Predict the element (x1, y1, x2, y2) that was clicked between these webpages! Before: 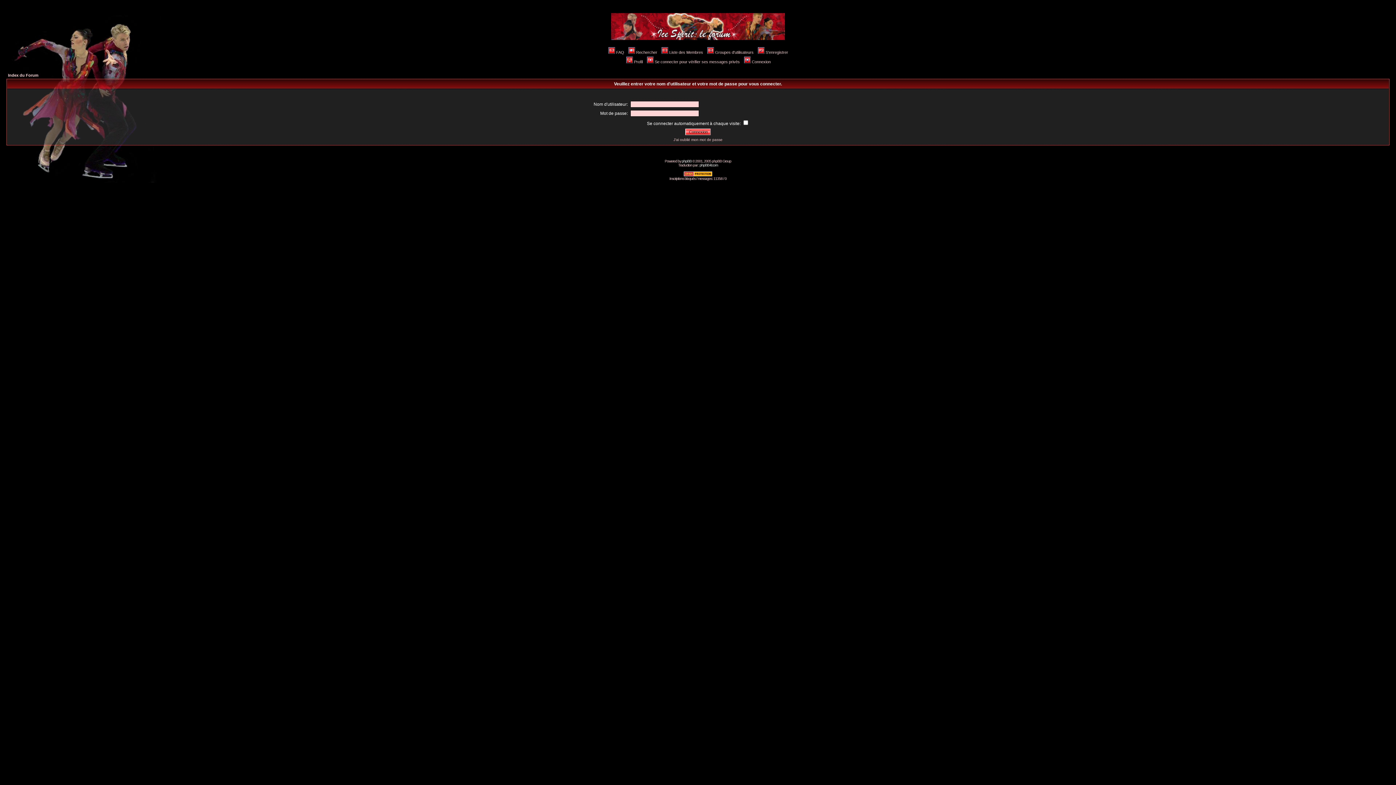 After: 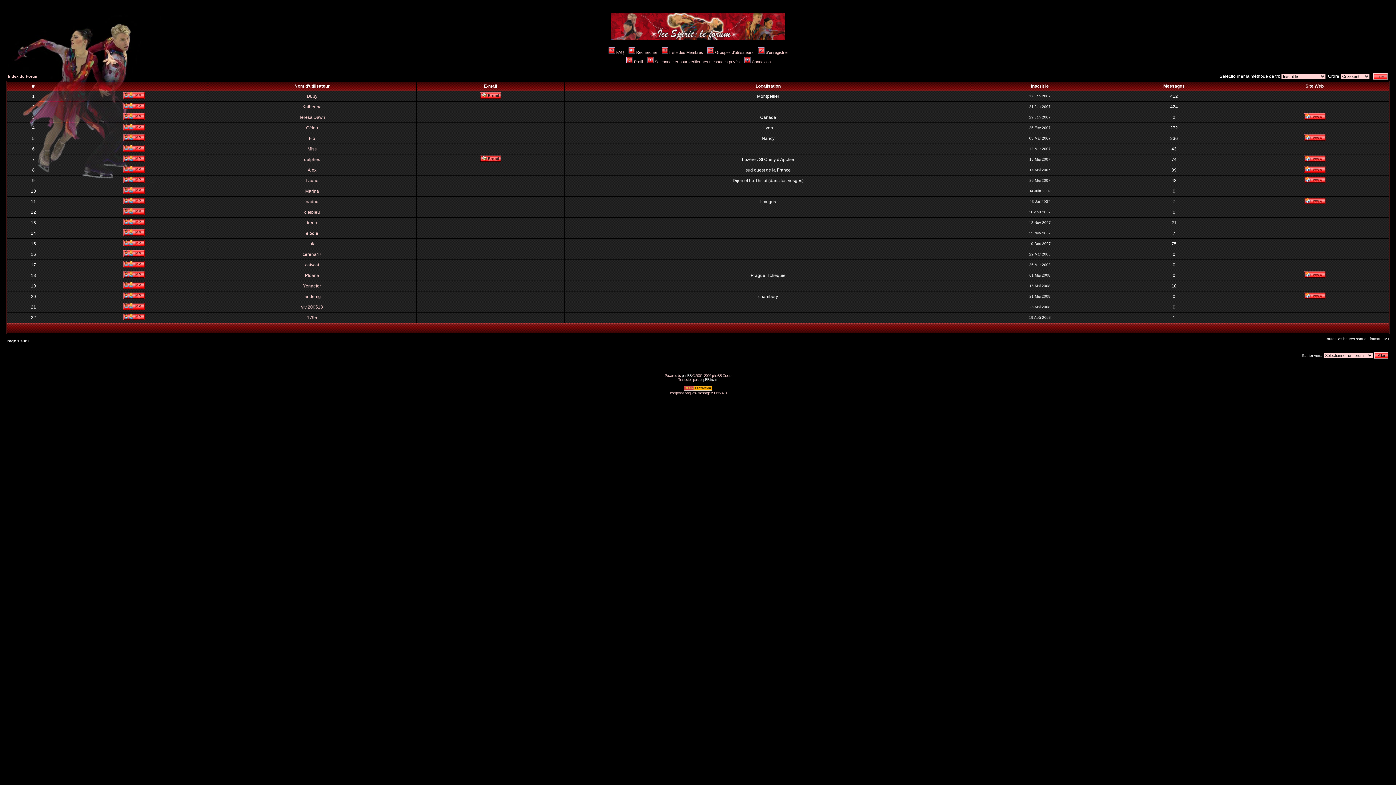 Action: label: Liste des Membres bbox: (660, 50, 703, 54)